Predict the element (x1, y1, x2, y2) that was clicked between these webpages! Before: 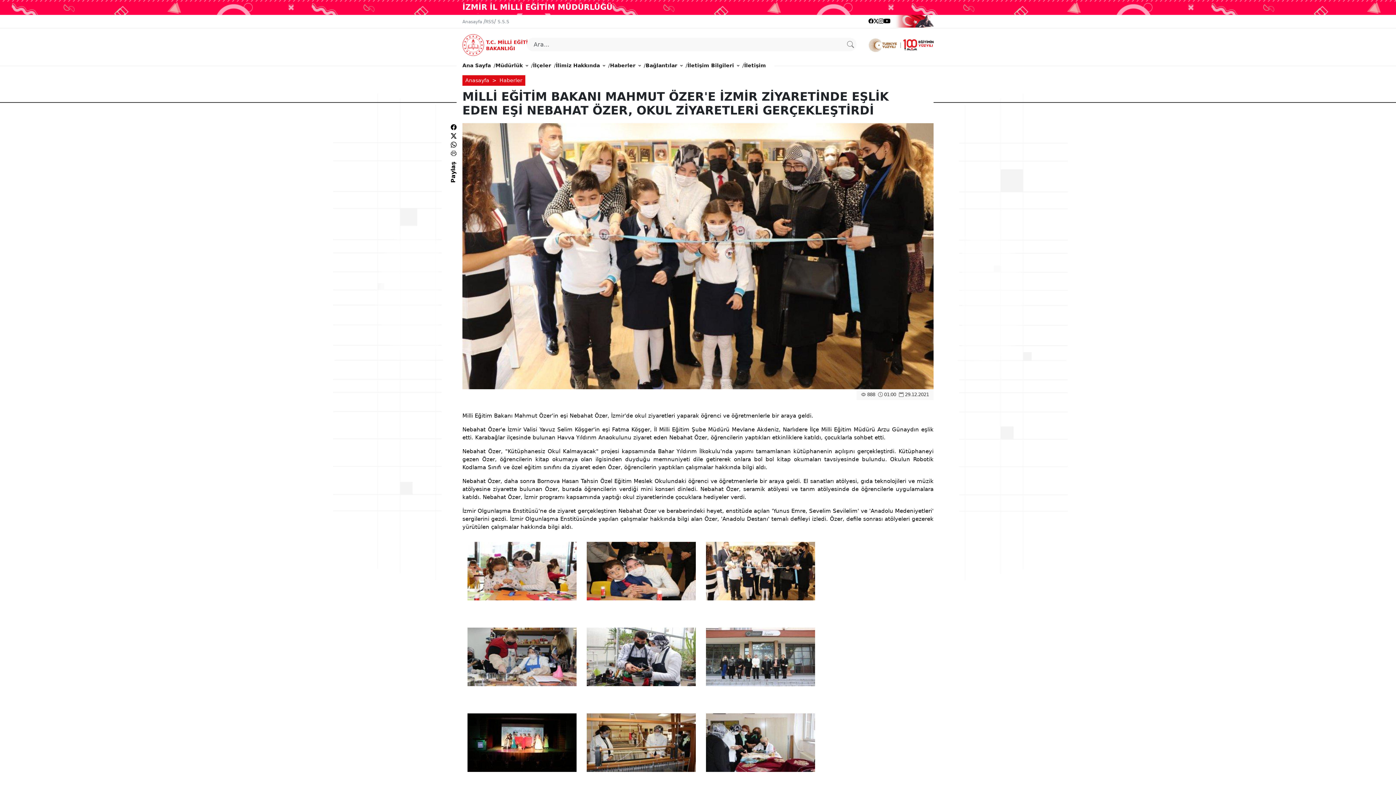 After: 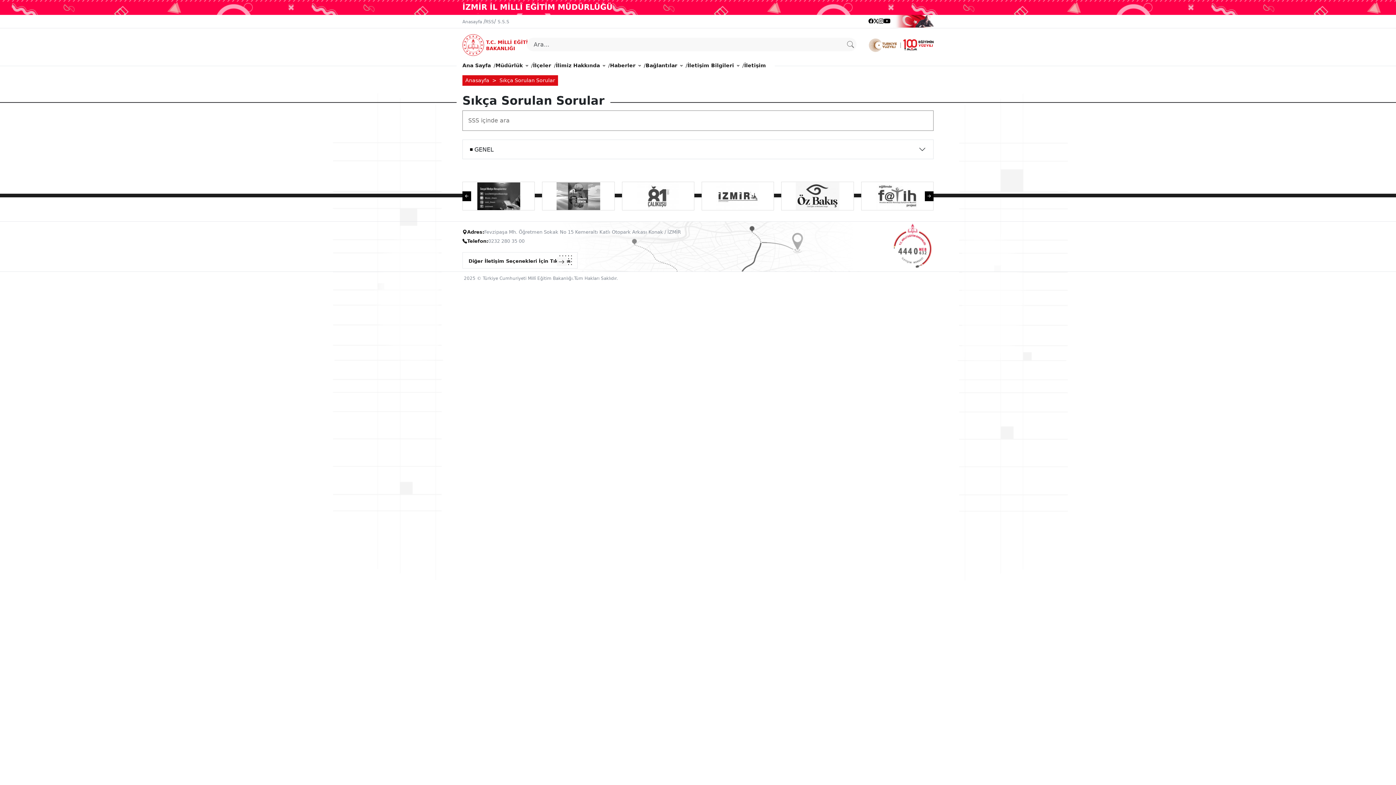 Action: label: S.S.S bbox: (497, 19, 509, 24)